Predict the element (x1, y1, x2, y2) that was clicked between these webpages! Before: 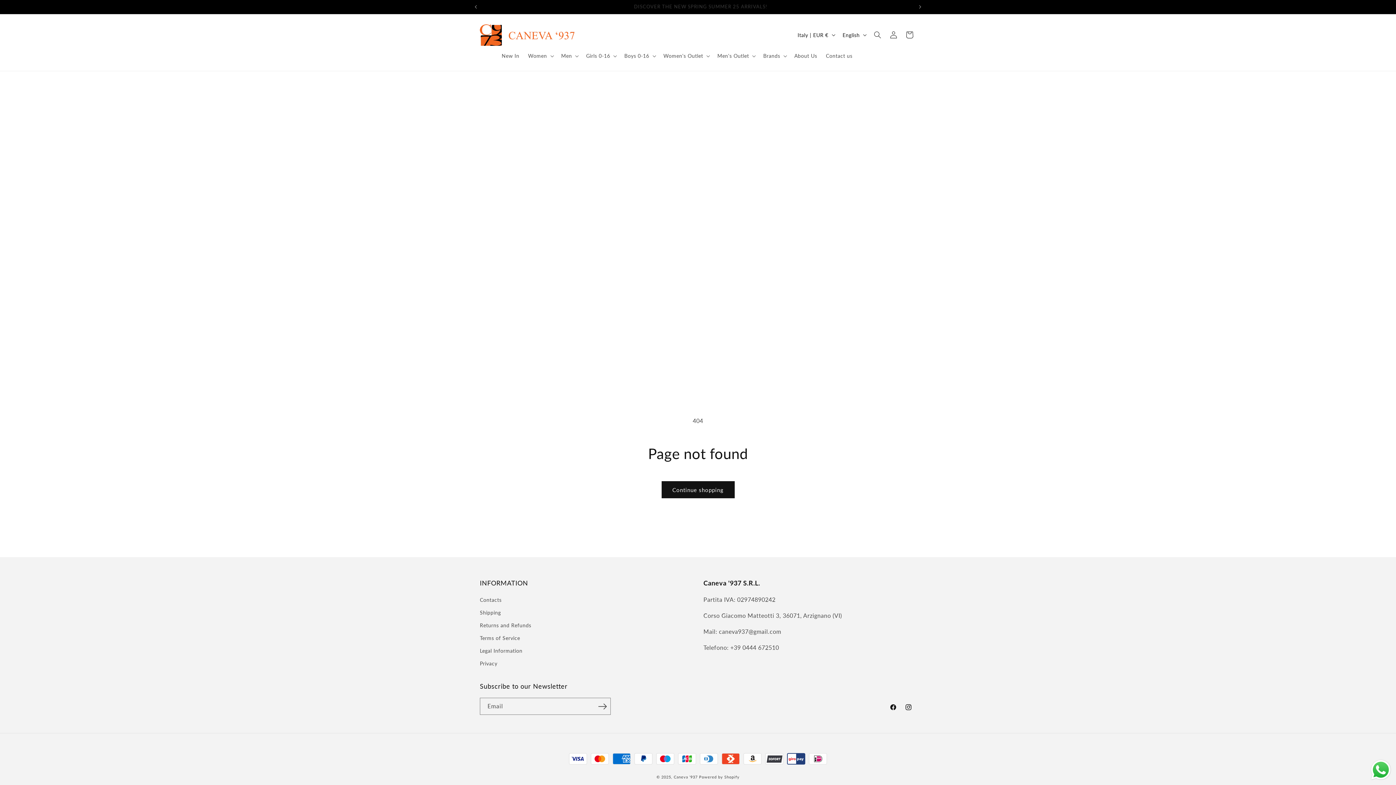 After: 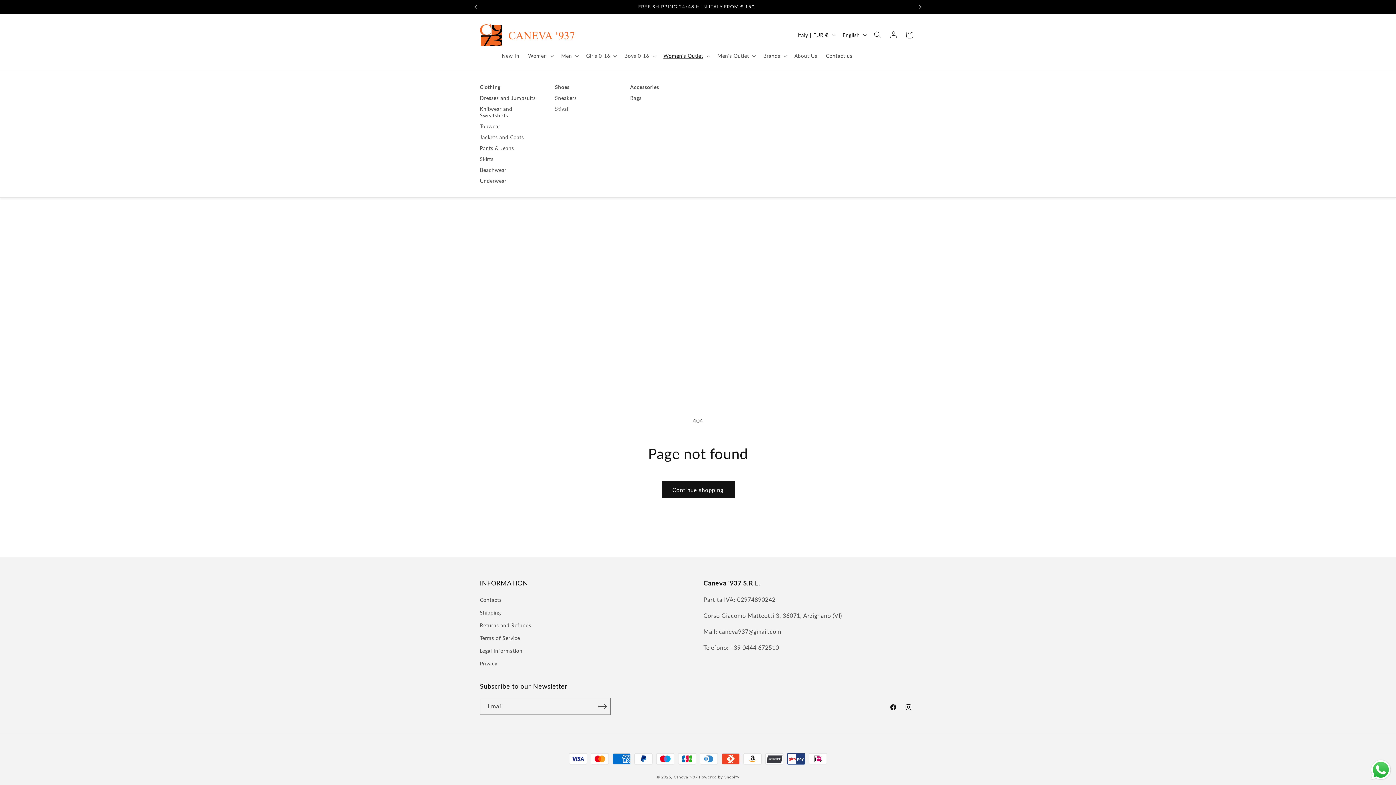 Action: bbox: (659, 48, 713, 63) label: Women's Outlet